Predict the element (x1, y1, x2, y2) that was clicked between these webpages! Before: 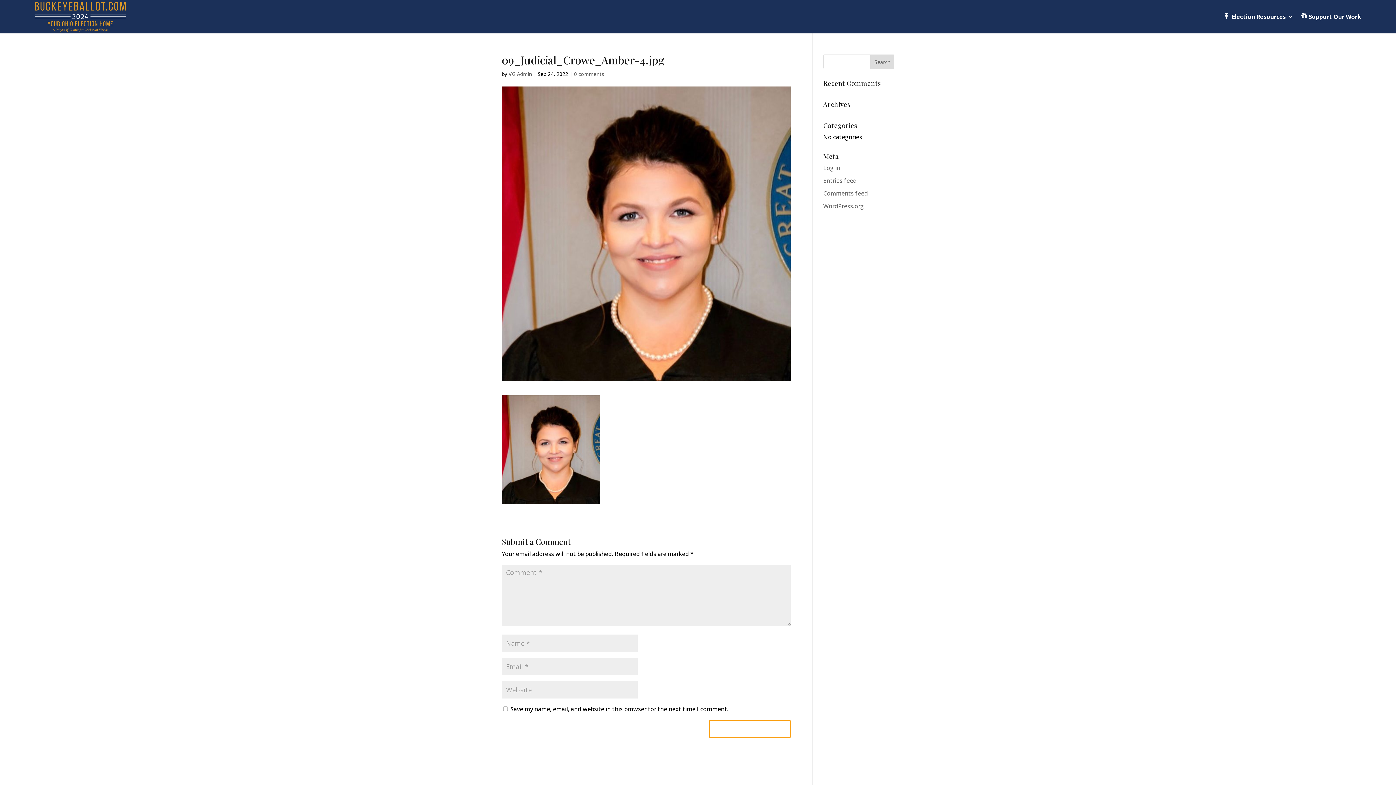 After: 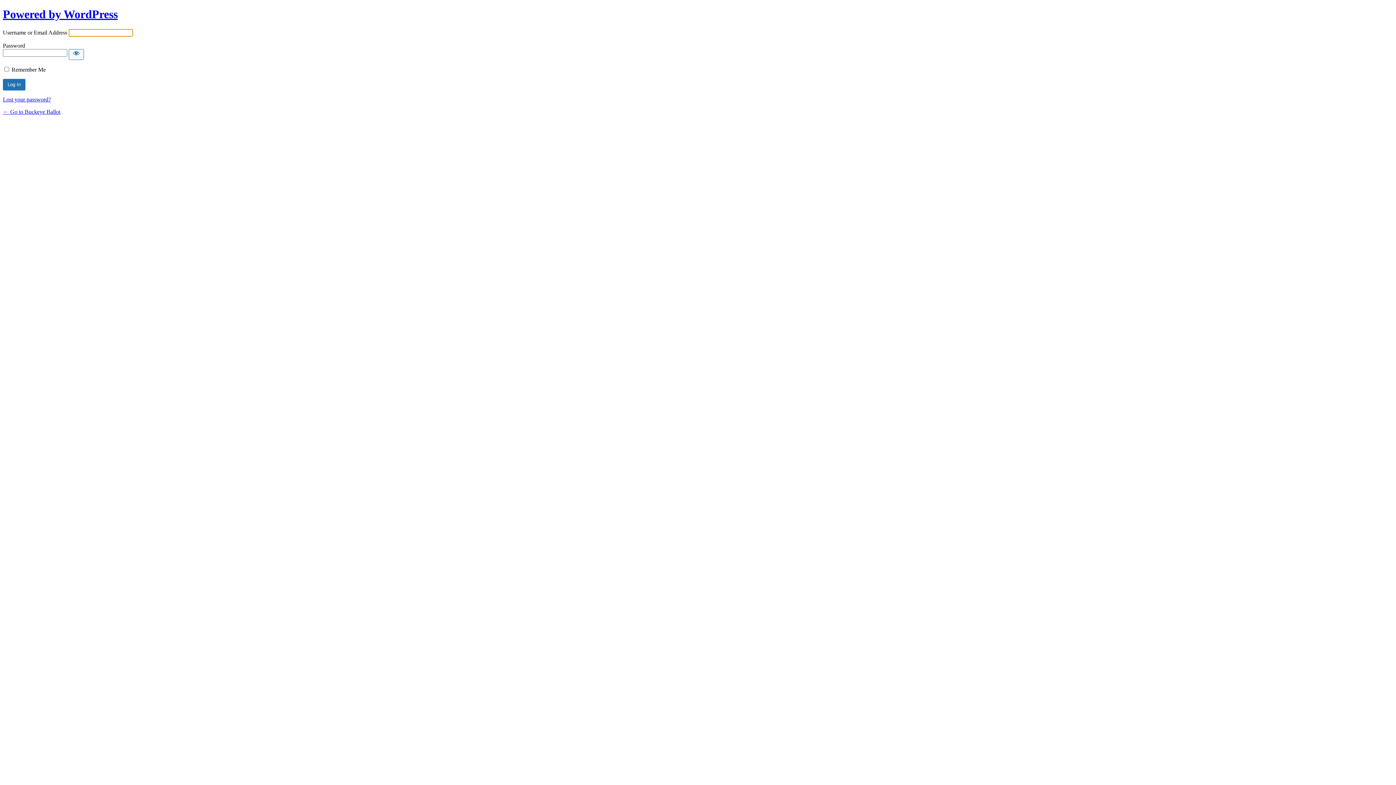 Action: bbox: (823, 164, 840, 172) label: Log in